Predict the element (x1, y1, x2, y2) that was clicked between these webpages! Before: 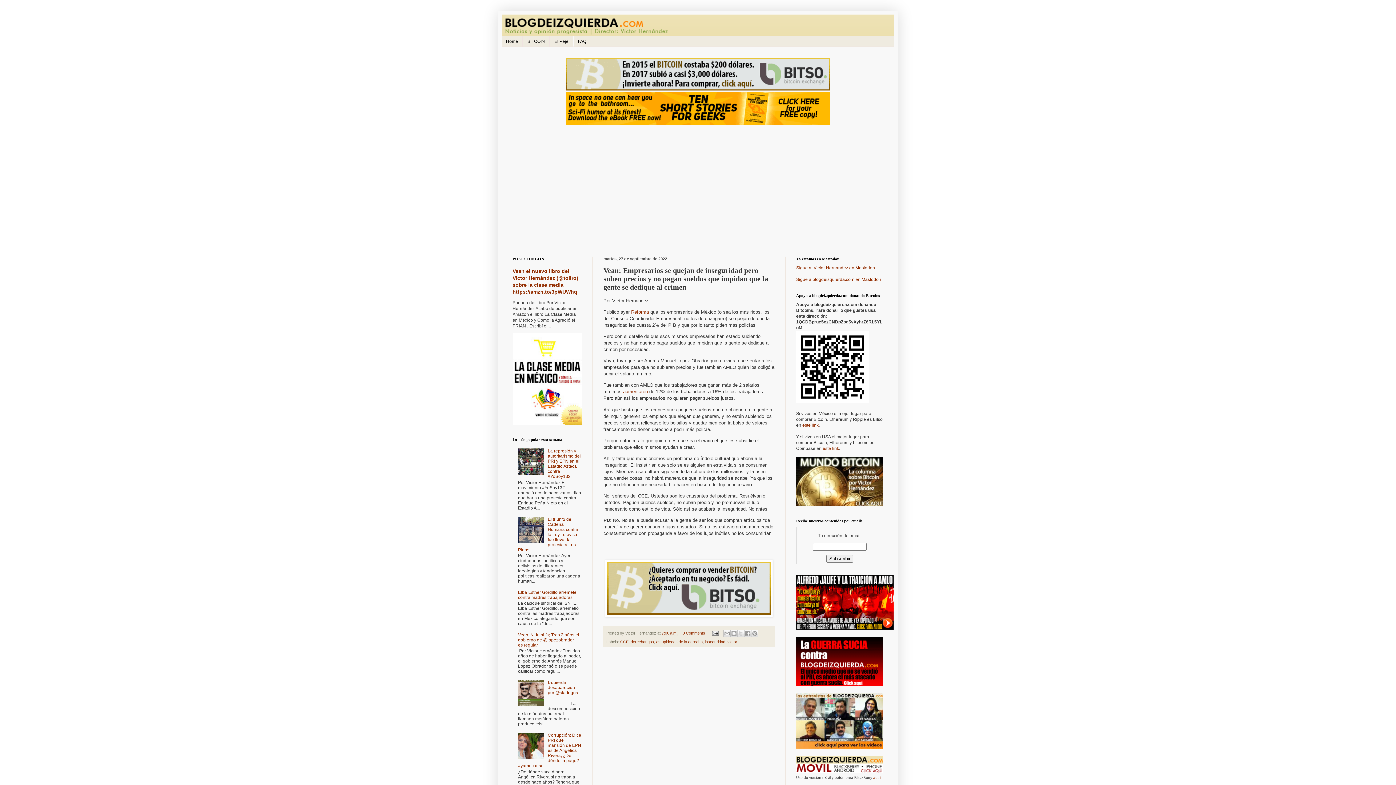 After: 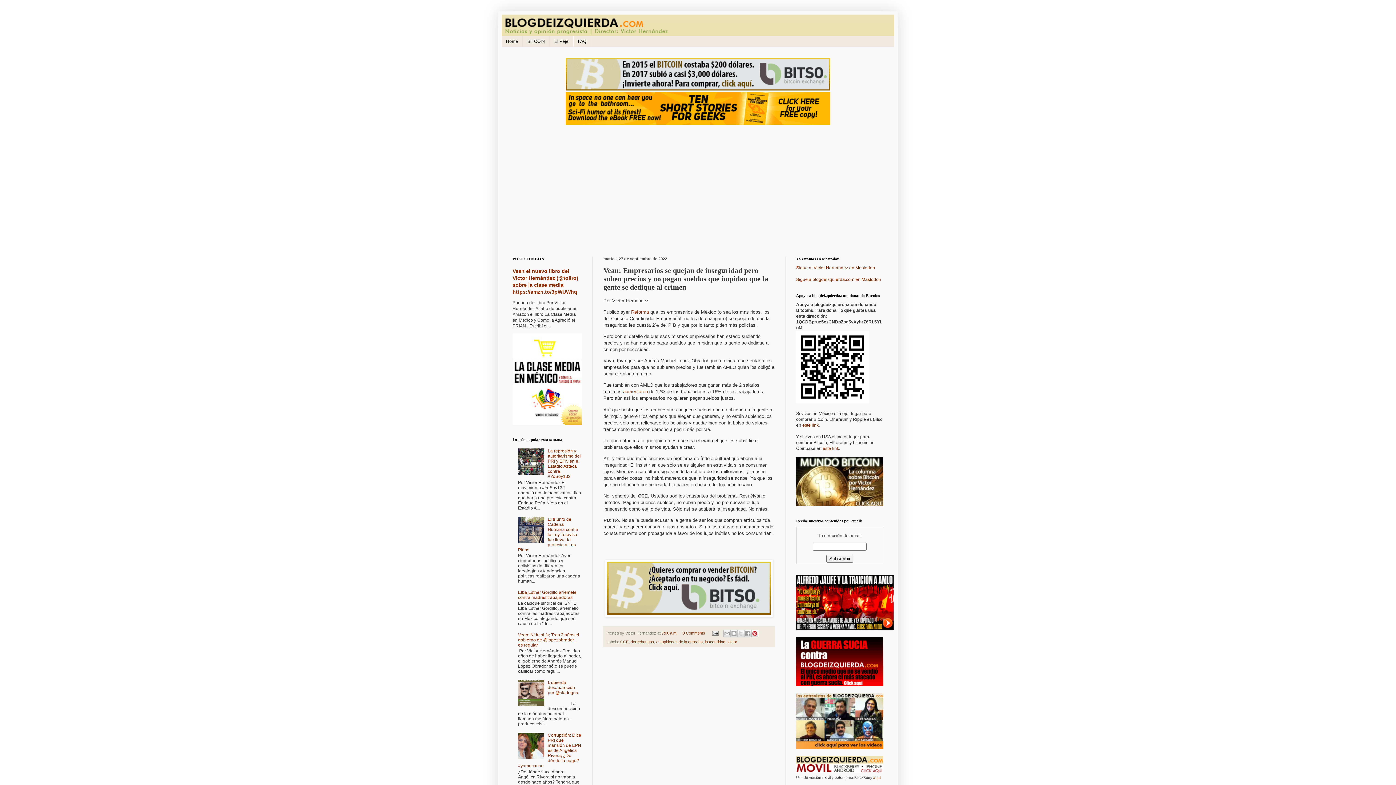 Action: bbox: (751, 630, 758, 637) label: Compartir en Pinterest